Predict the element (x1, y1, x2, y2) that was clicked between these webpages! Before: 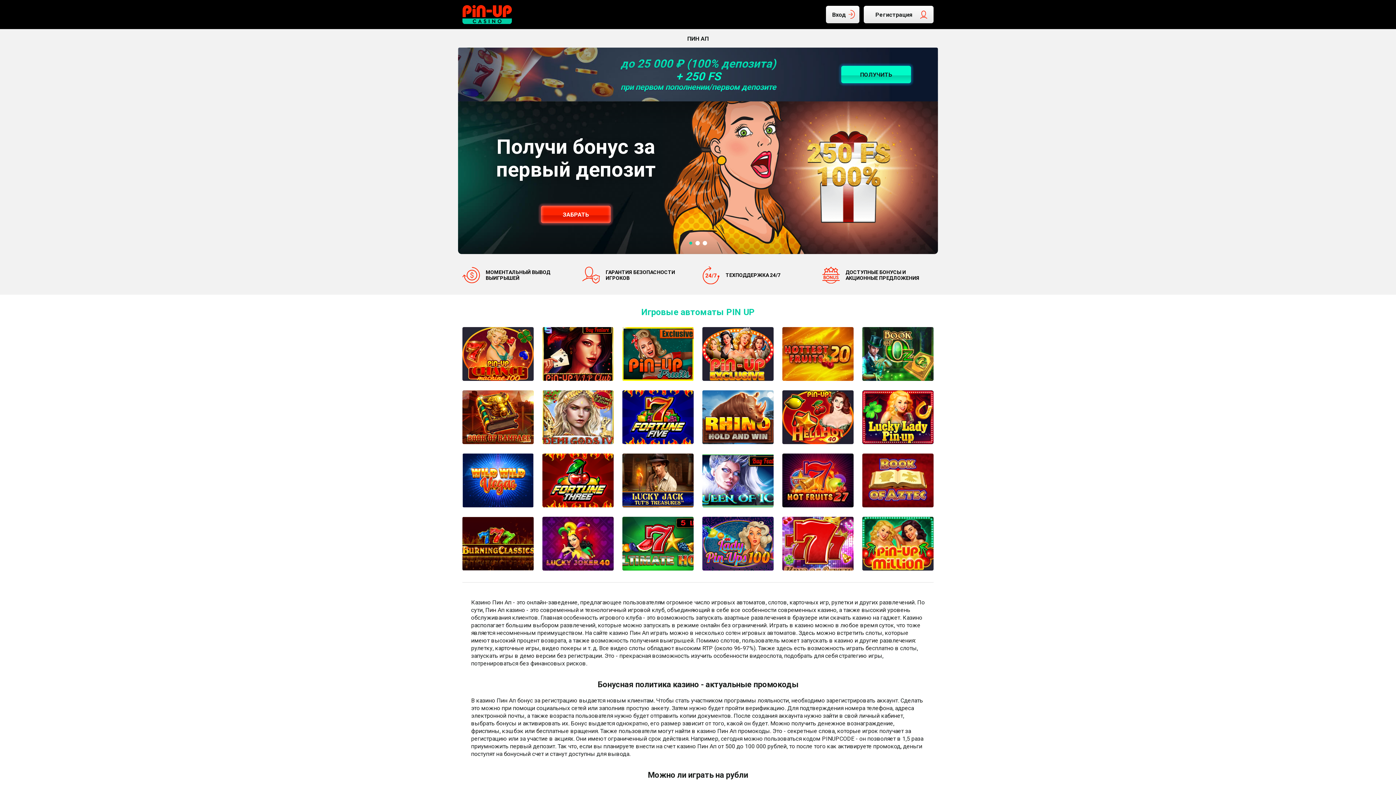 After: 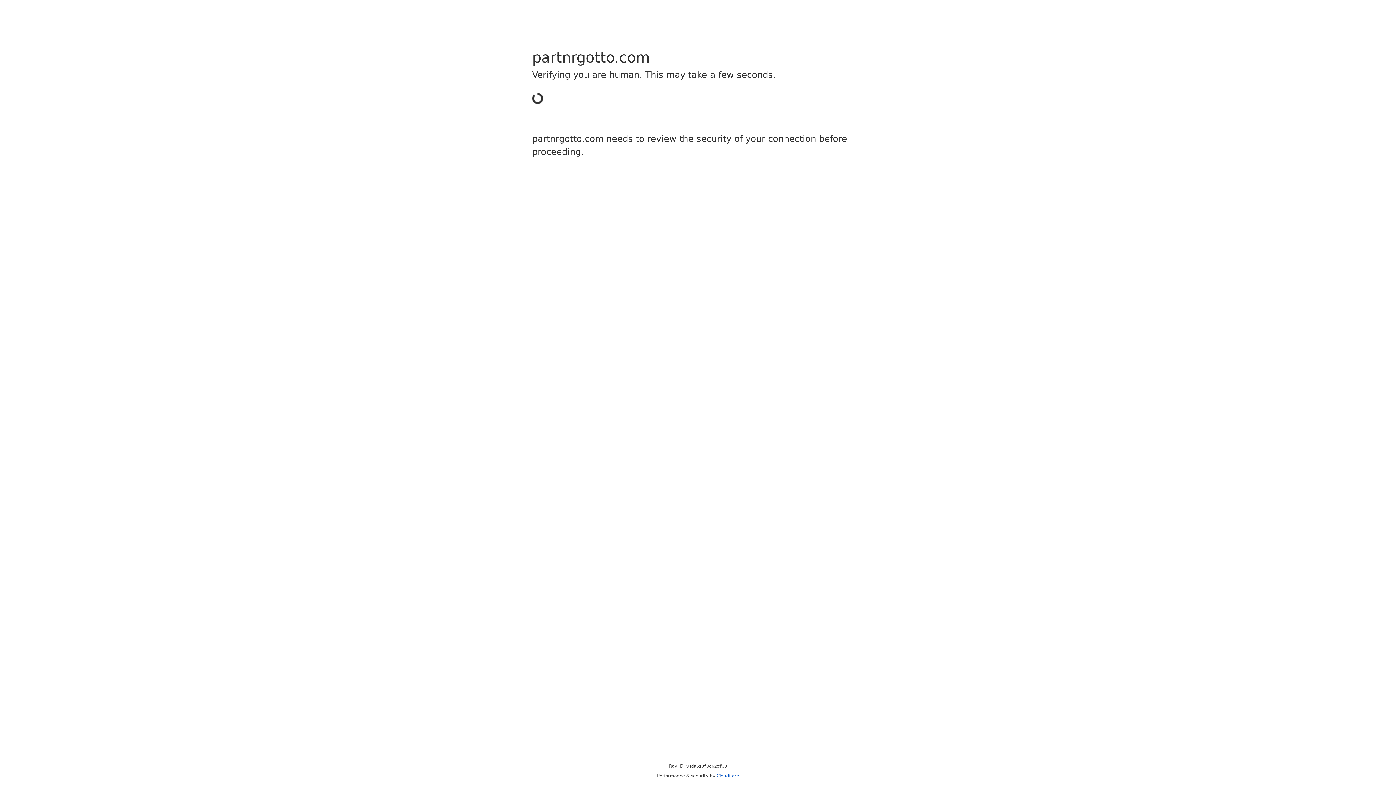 Action: bbox: (702, 327, 773, 381)